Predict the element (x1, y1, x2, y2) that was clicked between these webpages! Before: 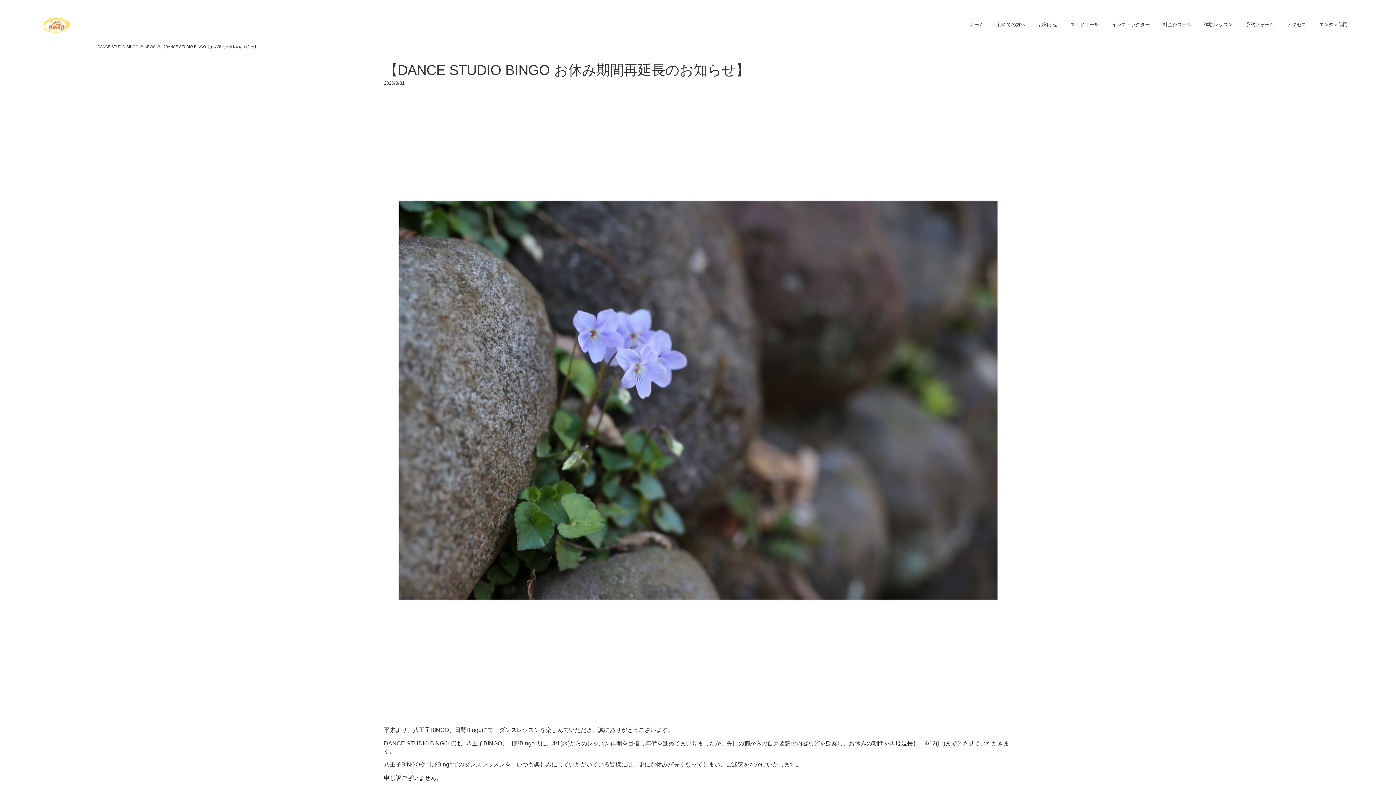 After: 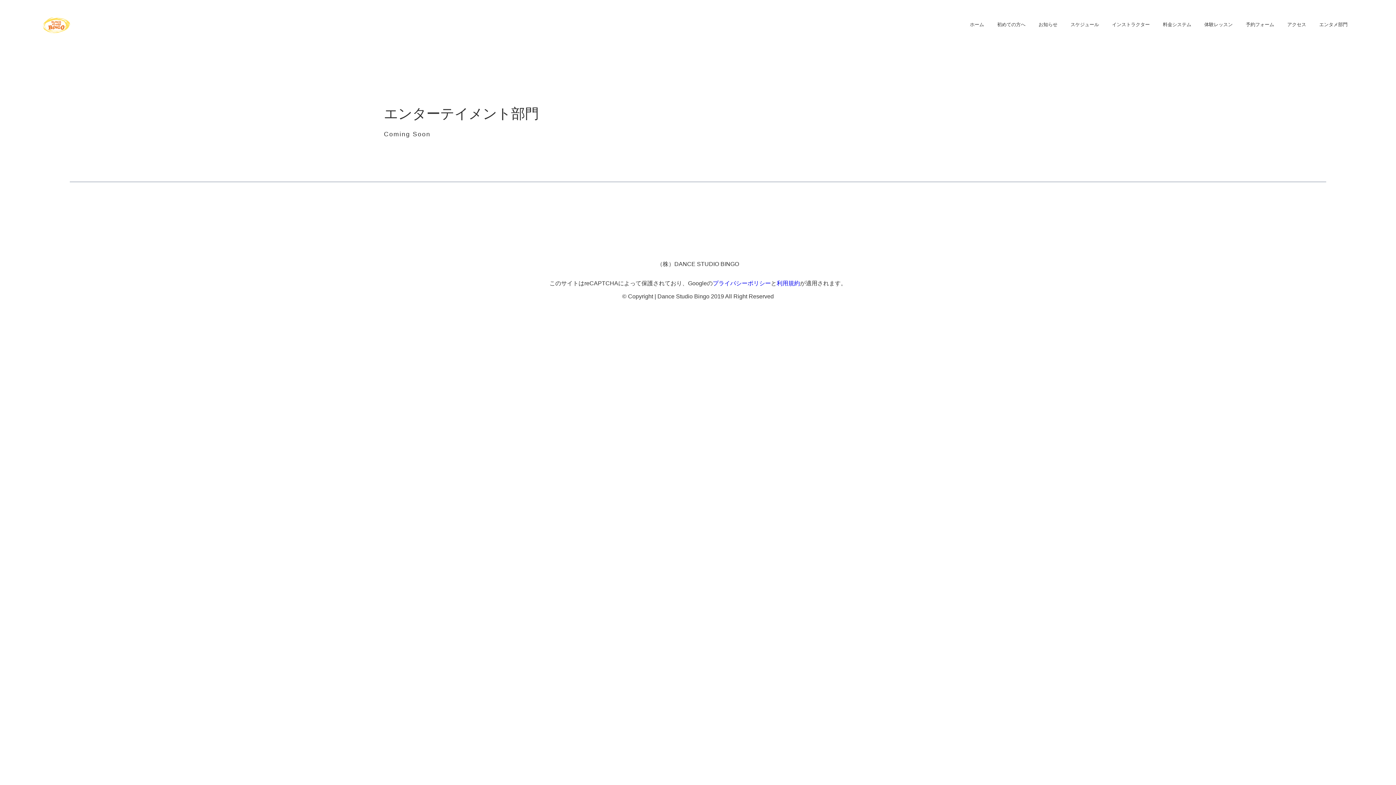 Action: bbox: (1319, 21, 1347, 27) label: エンタメ部門